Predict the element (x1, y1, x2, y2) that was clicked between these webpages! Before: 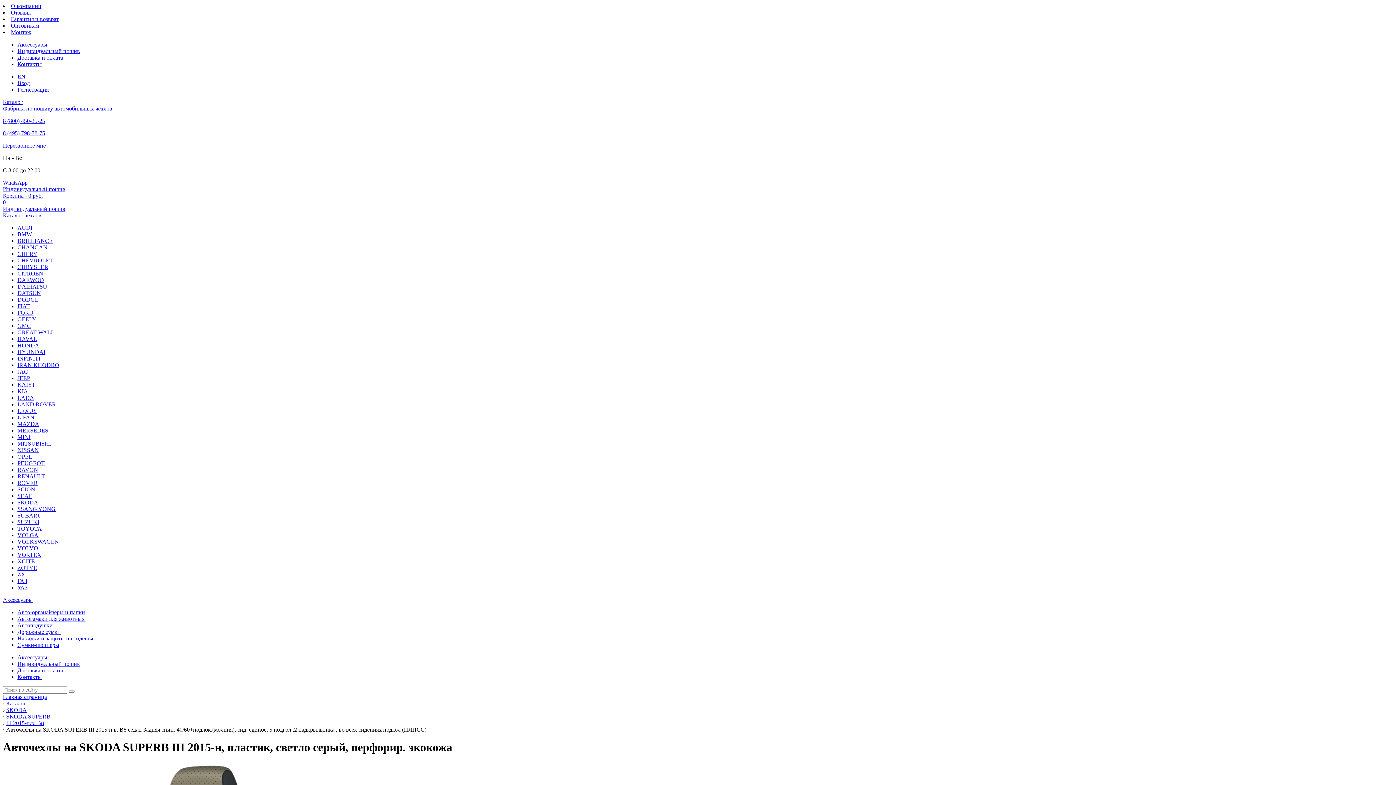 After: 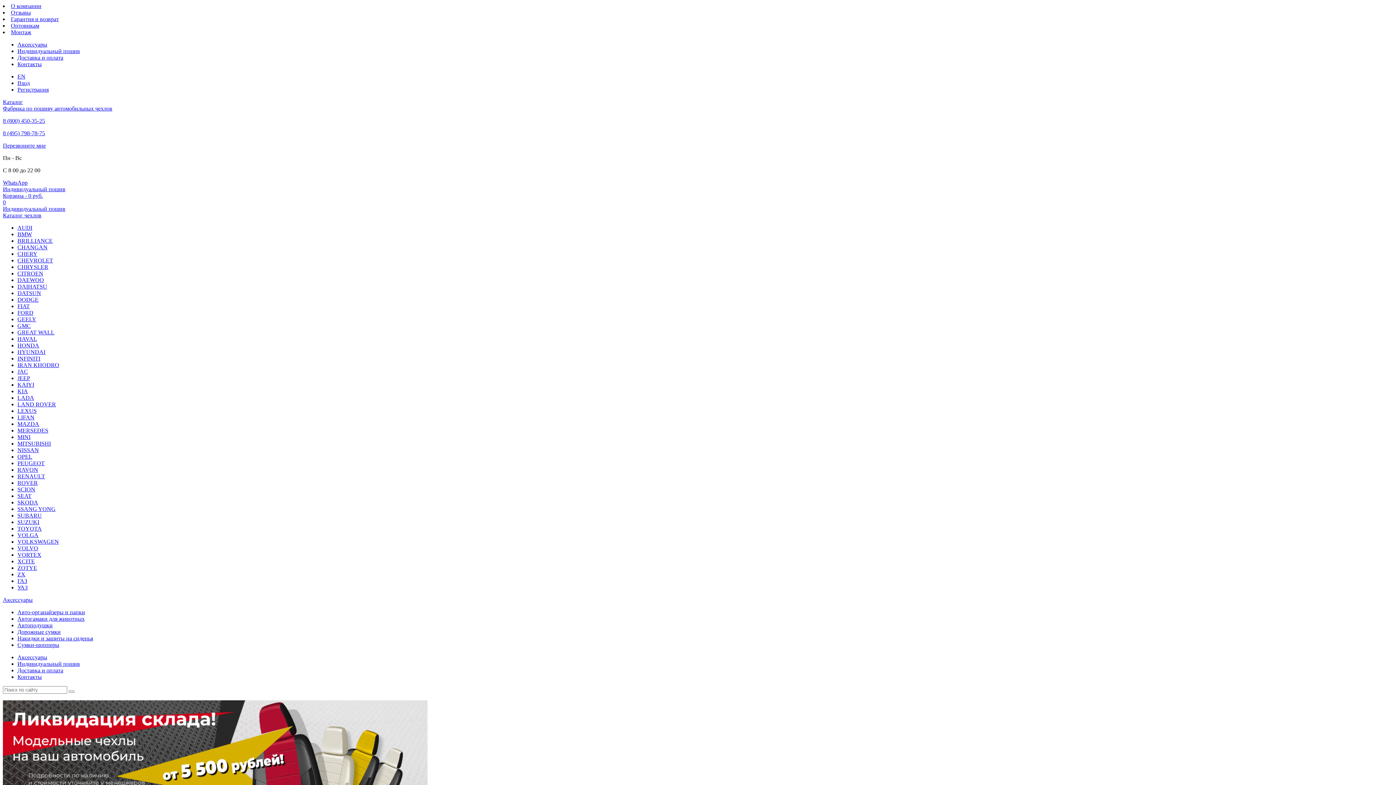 Action: label: Фабрика по пошиву автомобильных чехлов bbox: (2, 105, 112, 111)